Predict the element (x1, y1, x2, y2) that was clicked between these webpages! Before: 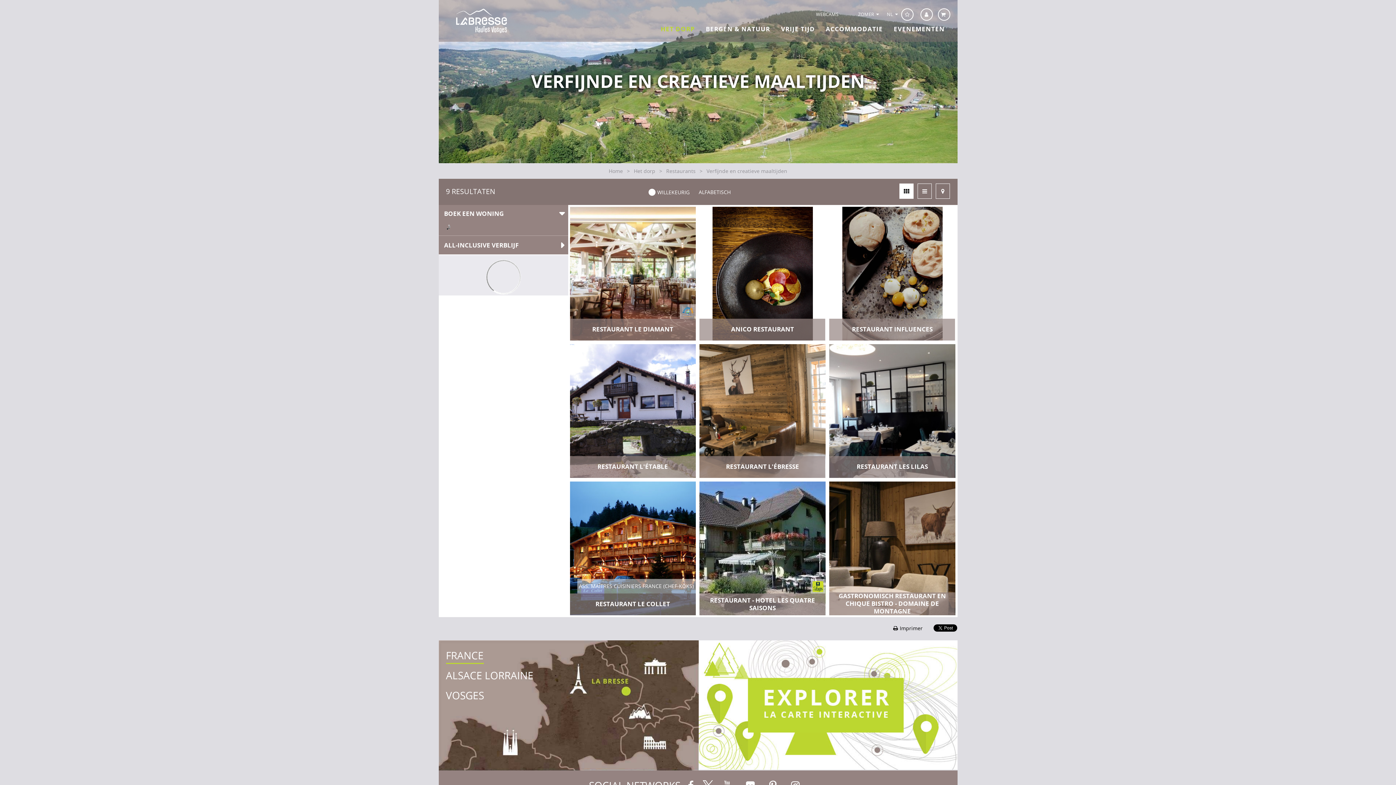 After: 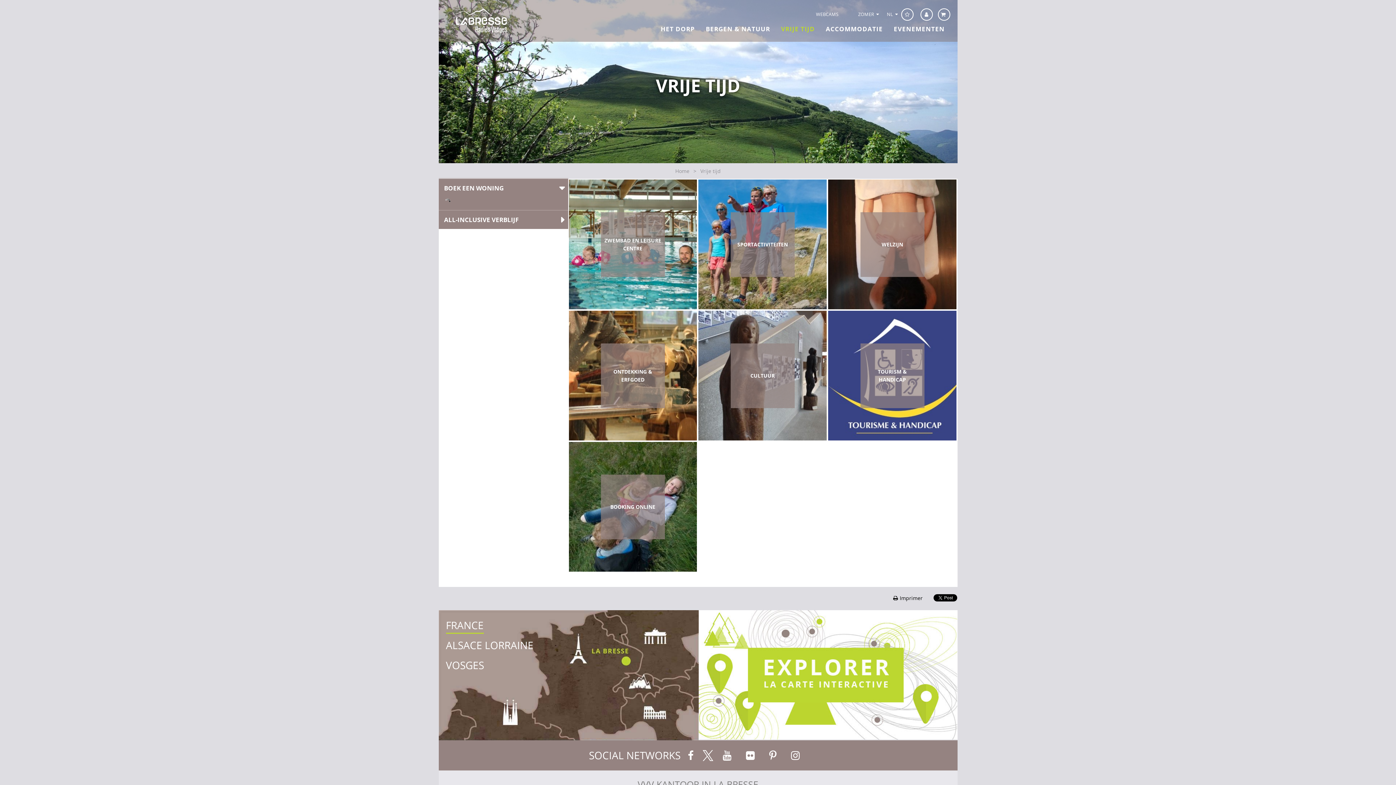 Action: label: VRIJE TIJD bbox: (781, 16, 815, 41)